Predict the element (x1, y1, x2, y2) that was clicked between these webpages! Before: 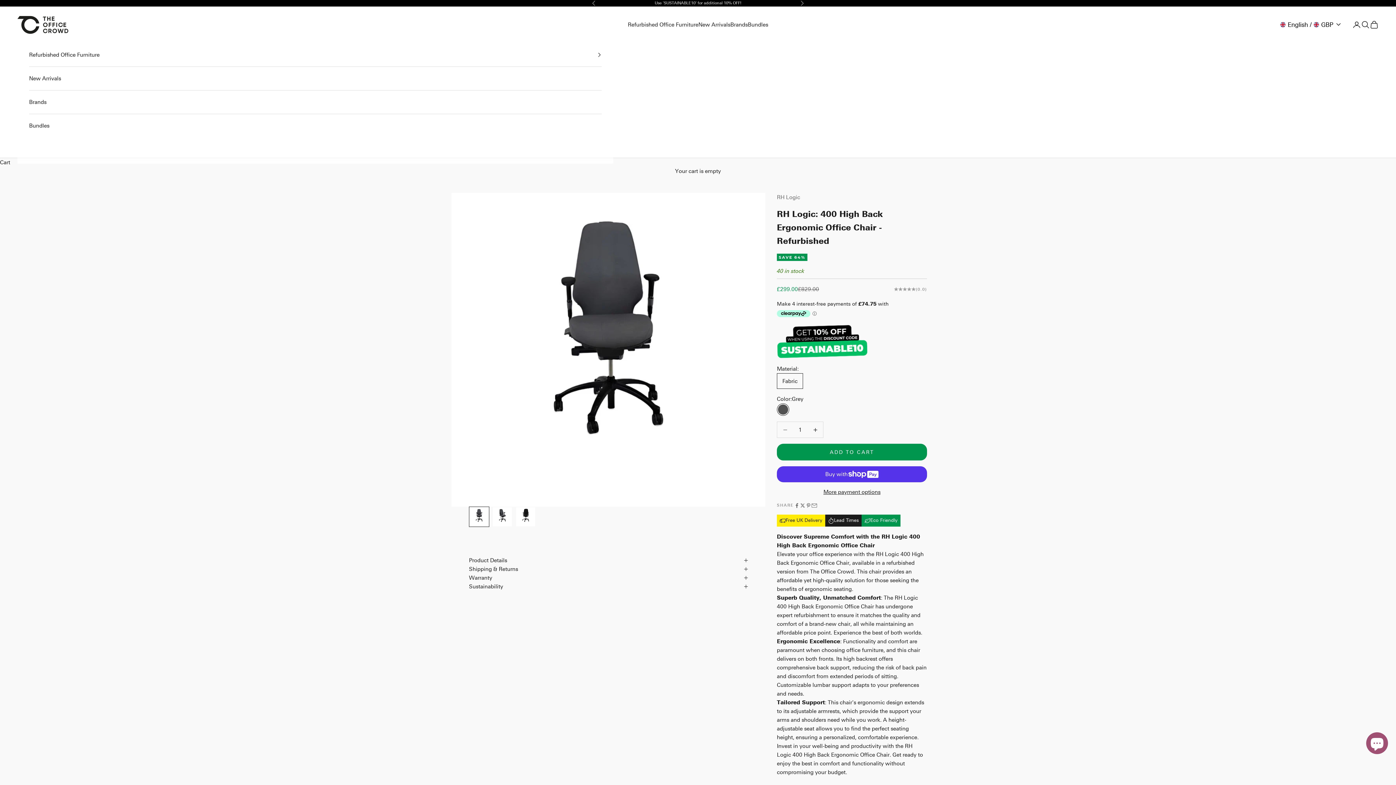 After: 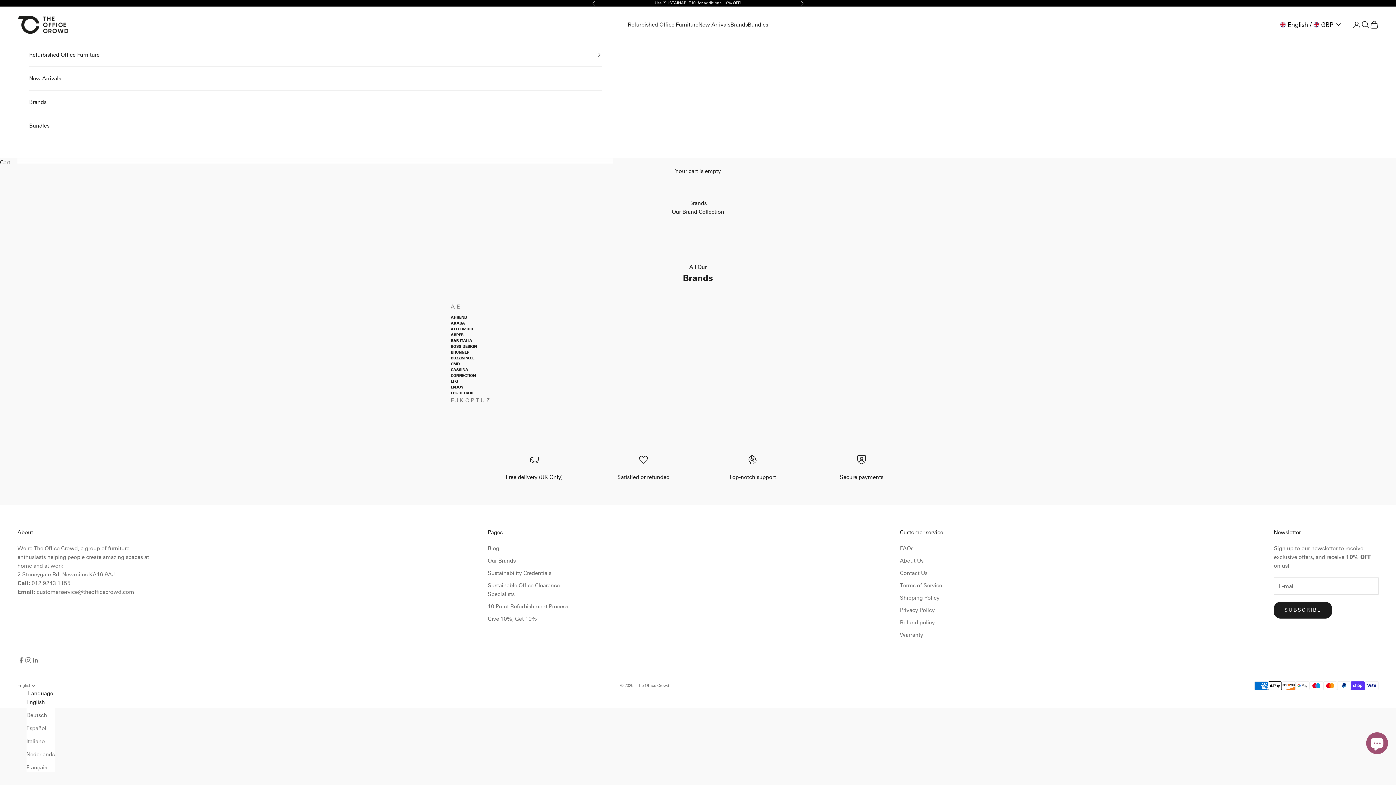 Action: bbox: (730, 20, 748, 29) label: Brands